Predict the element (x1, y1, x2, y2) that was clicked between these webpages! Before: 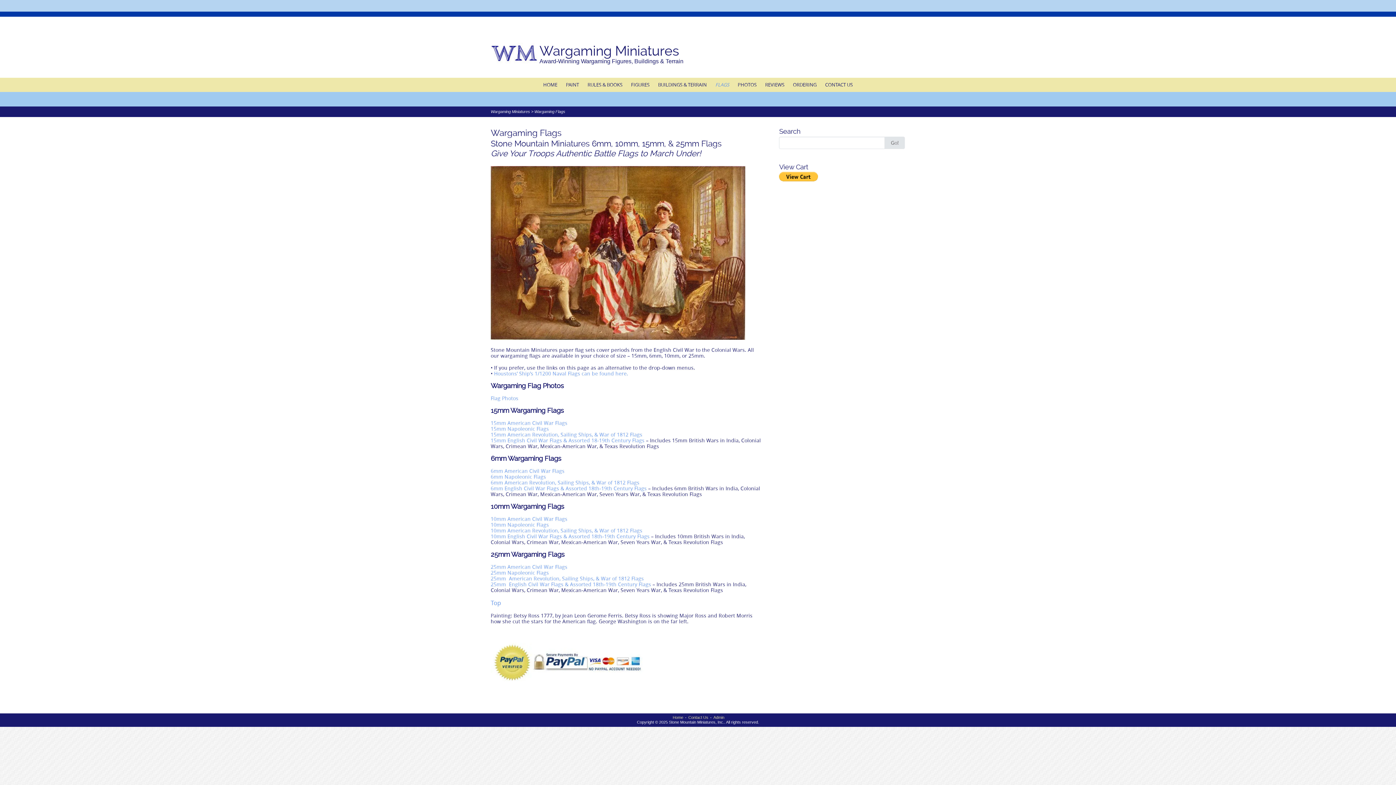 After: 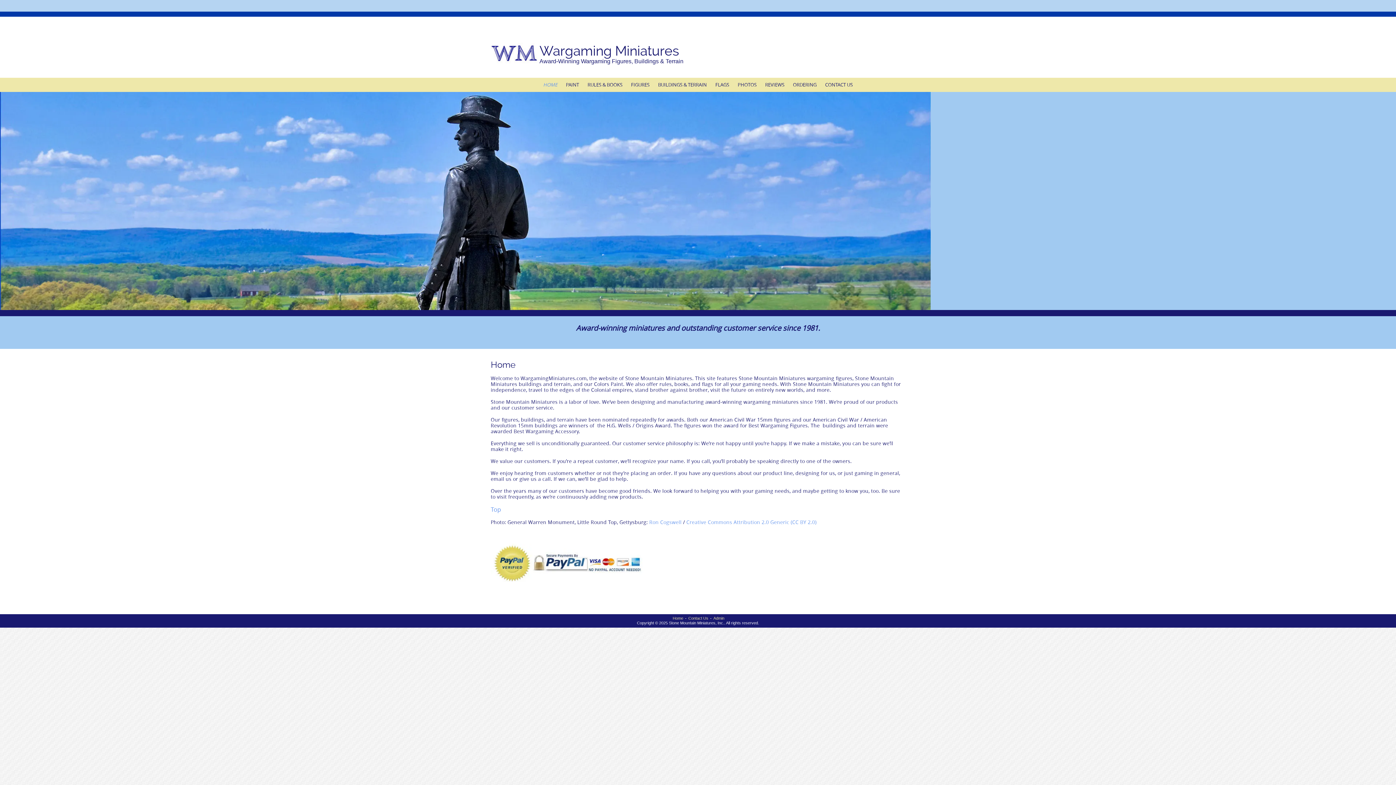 Action: bbox: (539, 77, 561, 92) label: HOME